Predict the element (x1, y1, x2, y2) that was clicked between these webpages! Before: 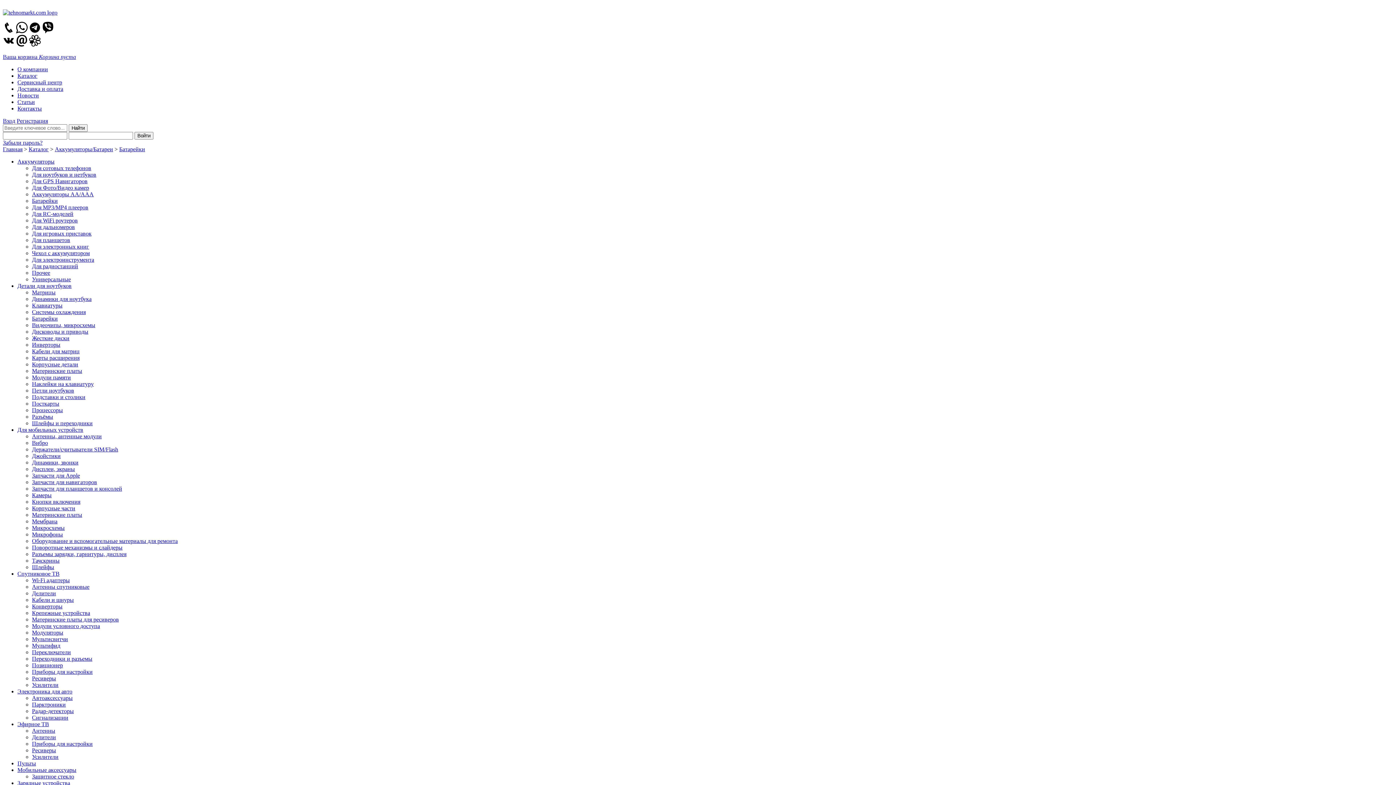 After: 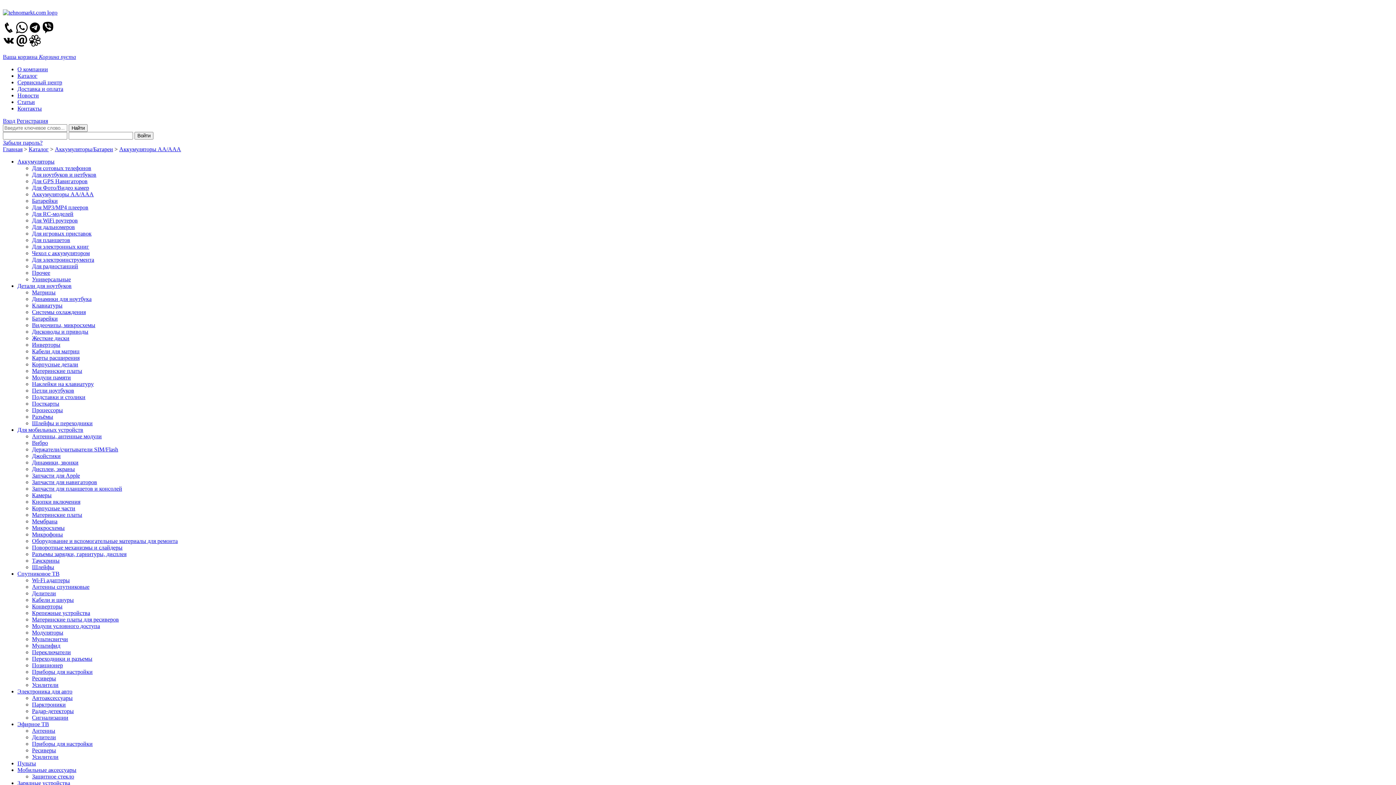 Action: label: Аккумуляторы AA/AAA bbox: (32, 191, 93, 197)